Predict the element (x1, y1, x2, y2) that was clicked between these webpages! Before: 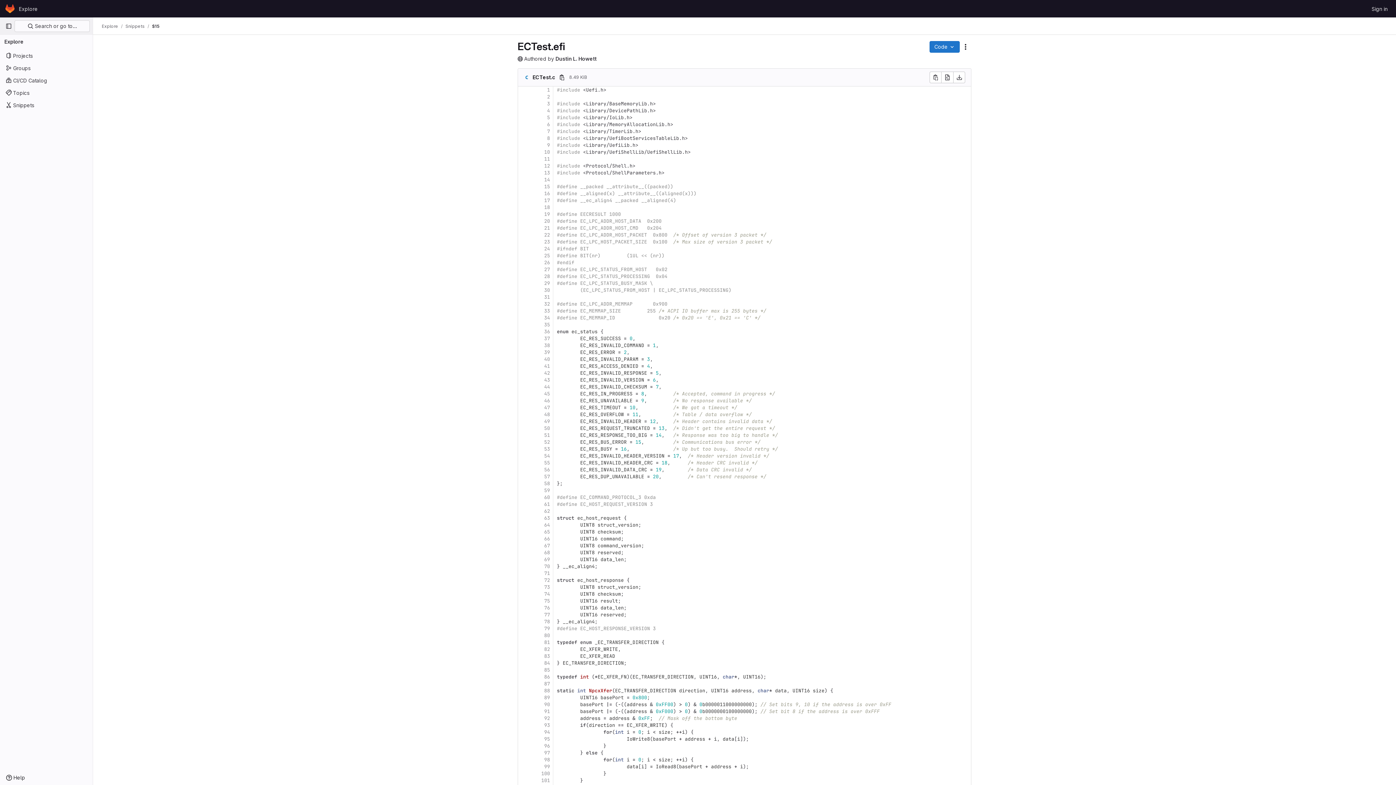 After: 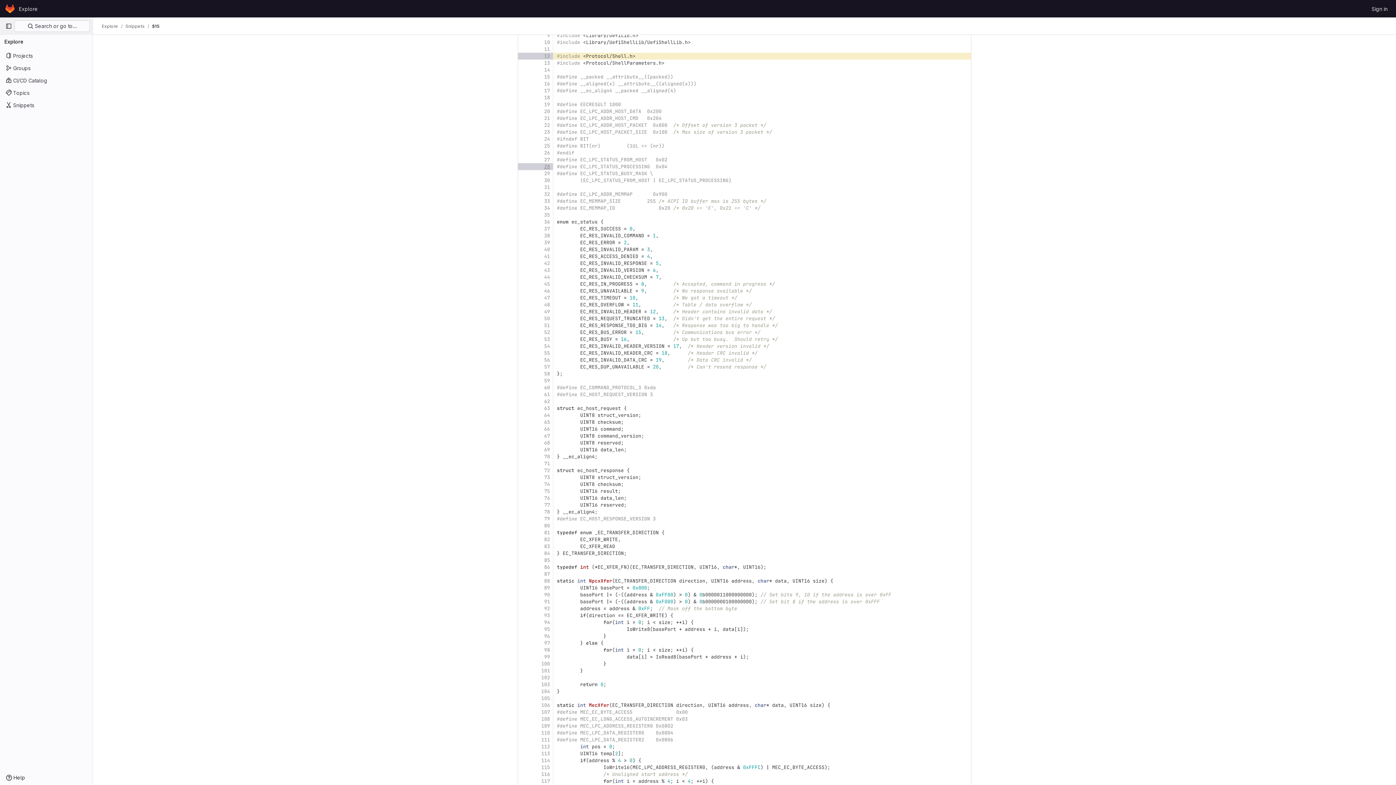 Action: bbox: (518, 162, 553, 169) label: 12